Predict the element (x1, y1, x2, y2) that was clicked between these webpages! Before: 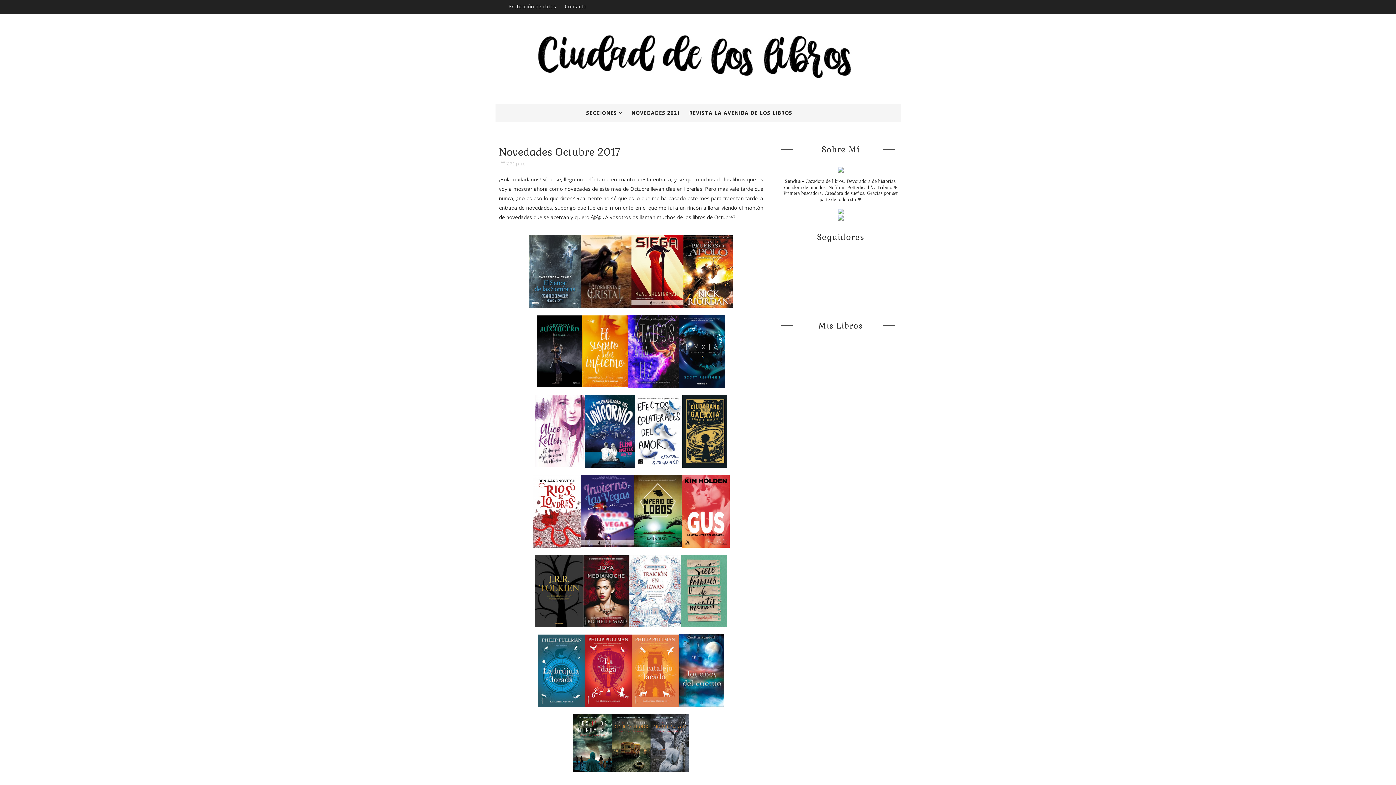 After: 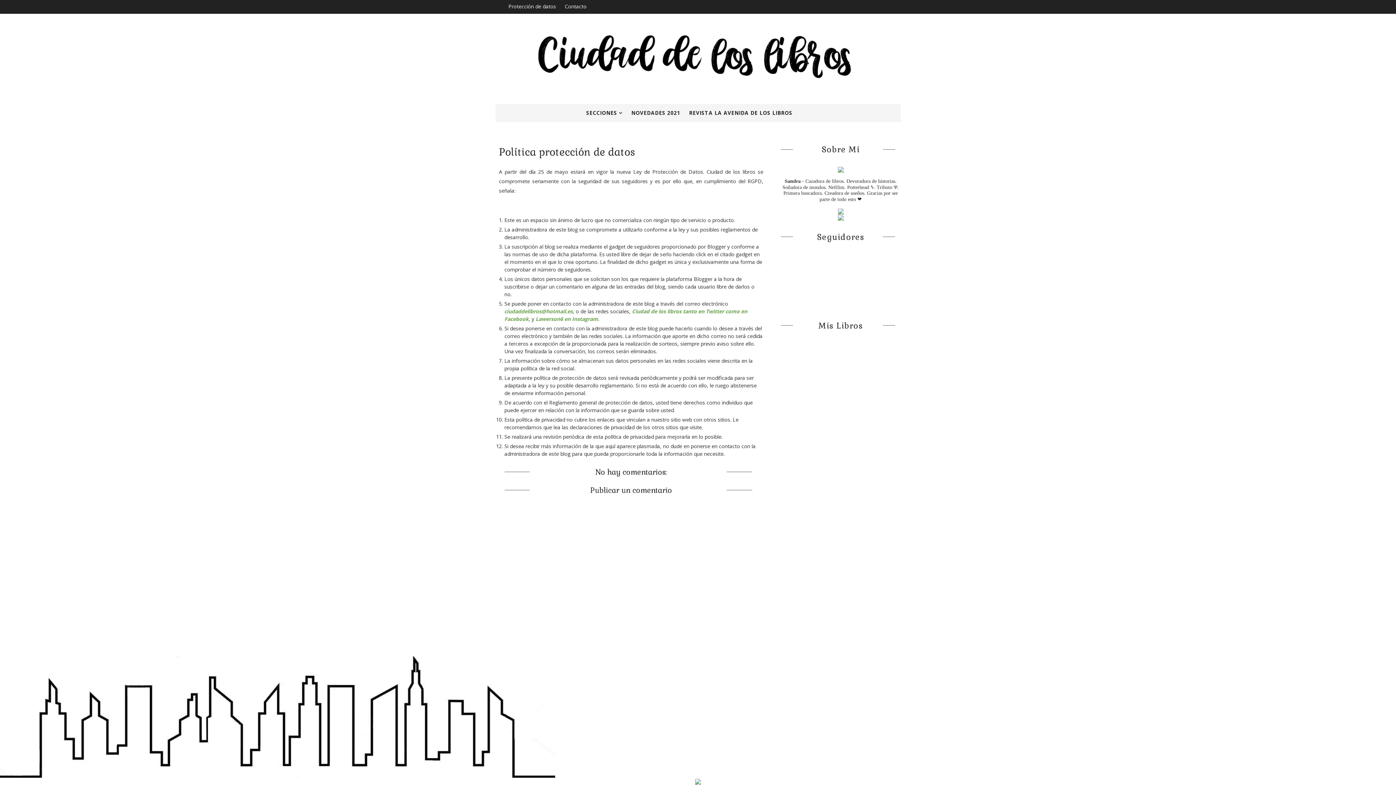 Action: bbox: (504, 0, 560, 13) label: Protección de datos